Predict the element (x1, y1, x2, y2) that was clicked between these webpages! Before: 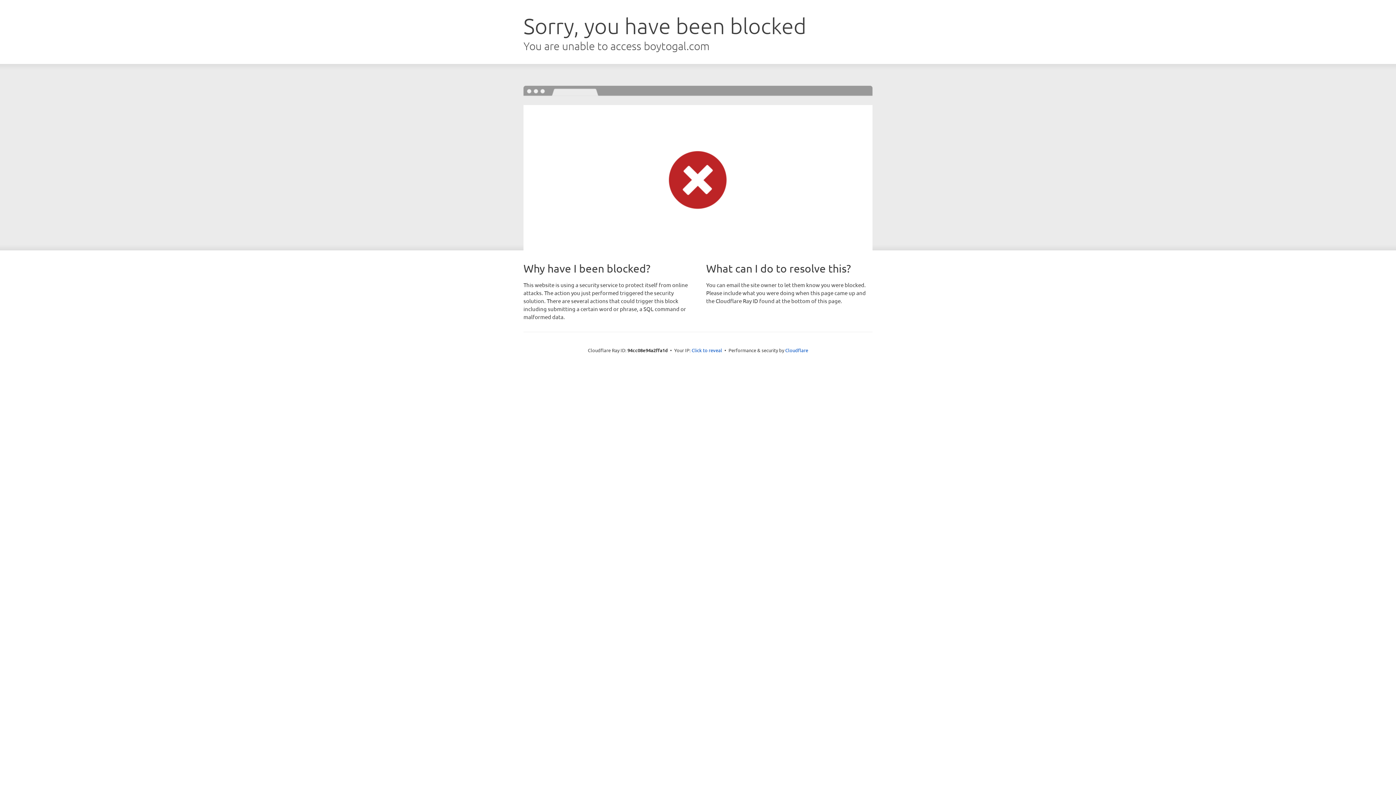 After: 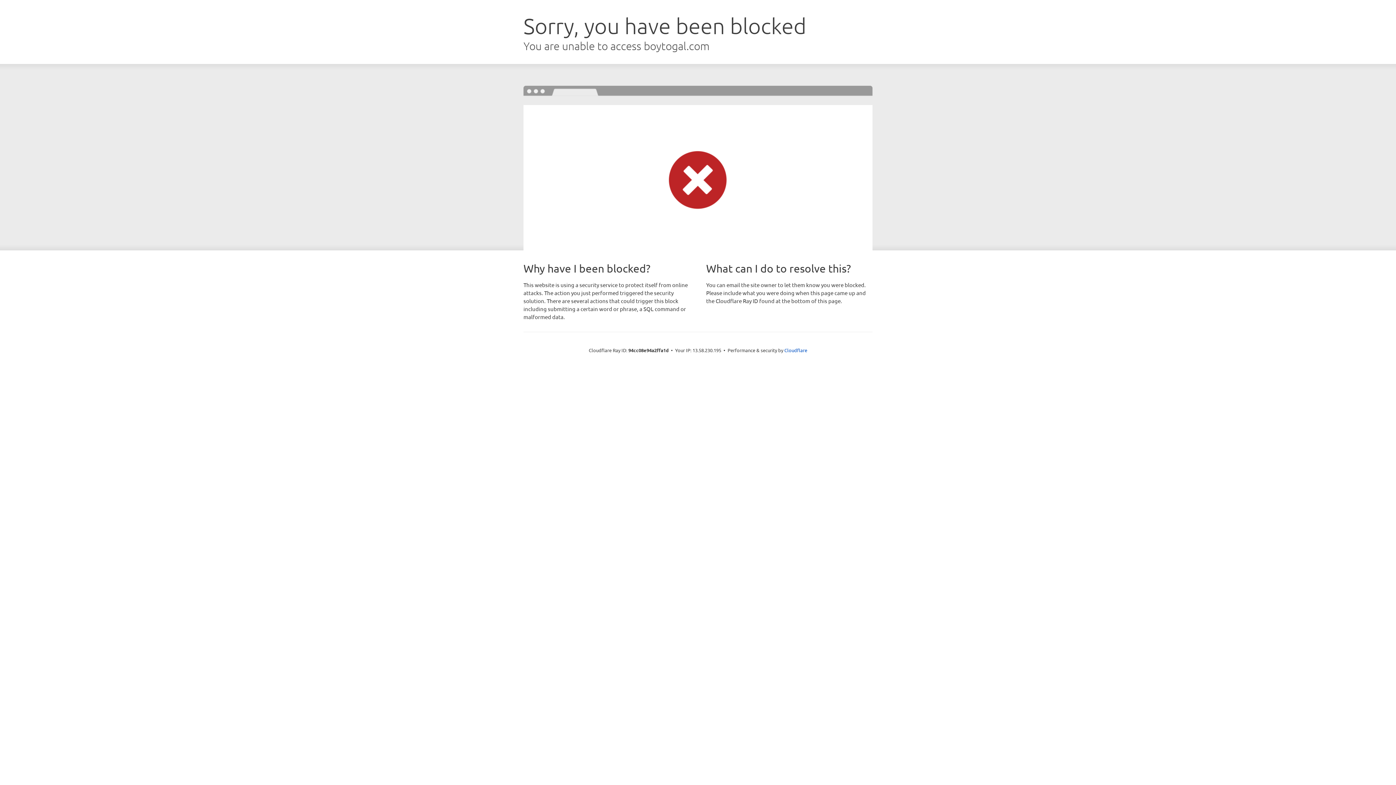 Action: label: Click to reveal bbox: (691, 346, 722, 353)